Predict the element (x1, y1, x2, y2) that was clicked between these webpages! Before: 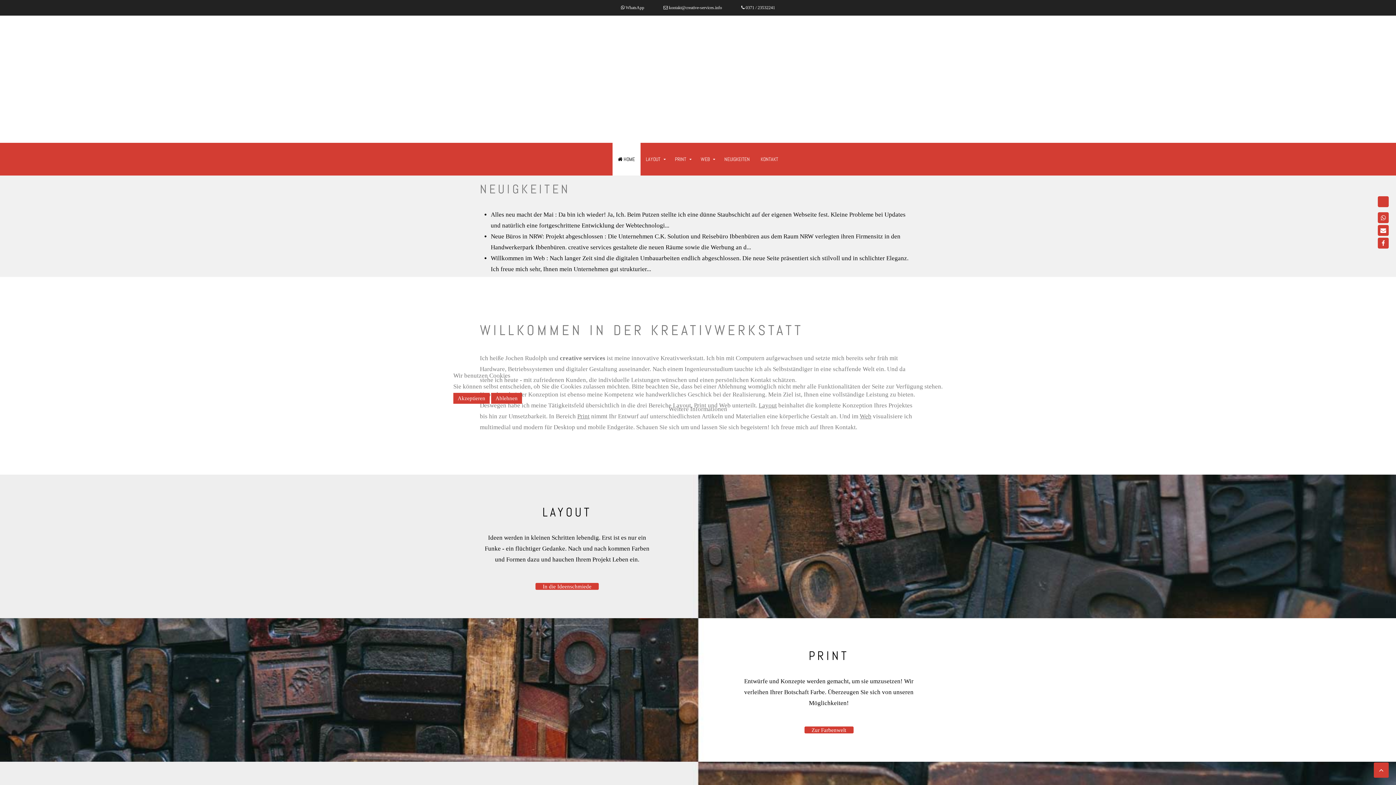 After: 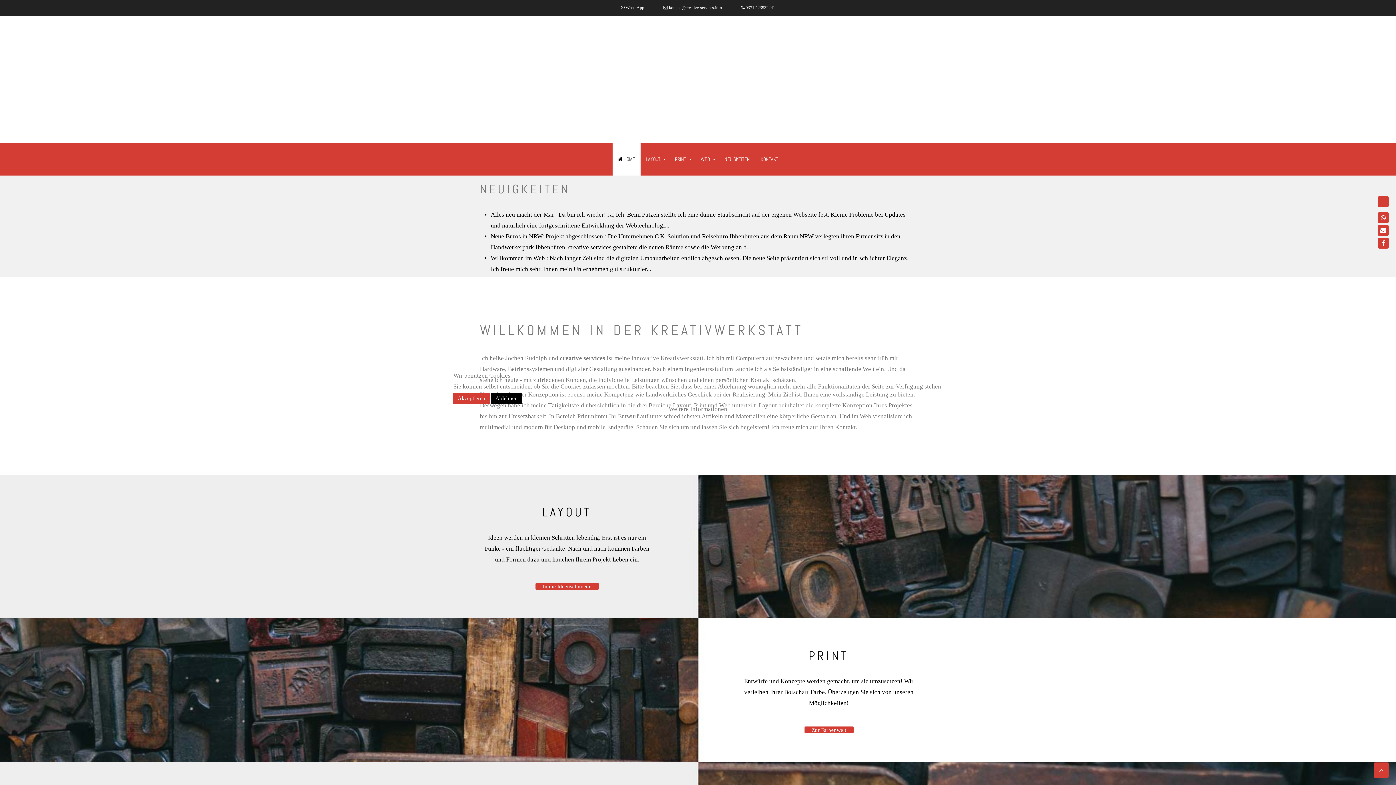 Action: label: Ablehnen bbox: (491, 392, 522, 403)